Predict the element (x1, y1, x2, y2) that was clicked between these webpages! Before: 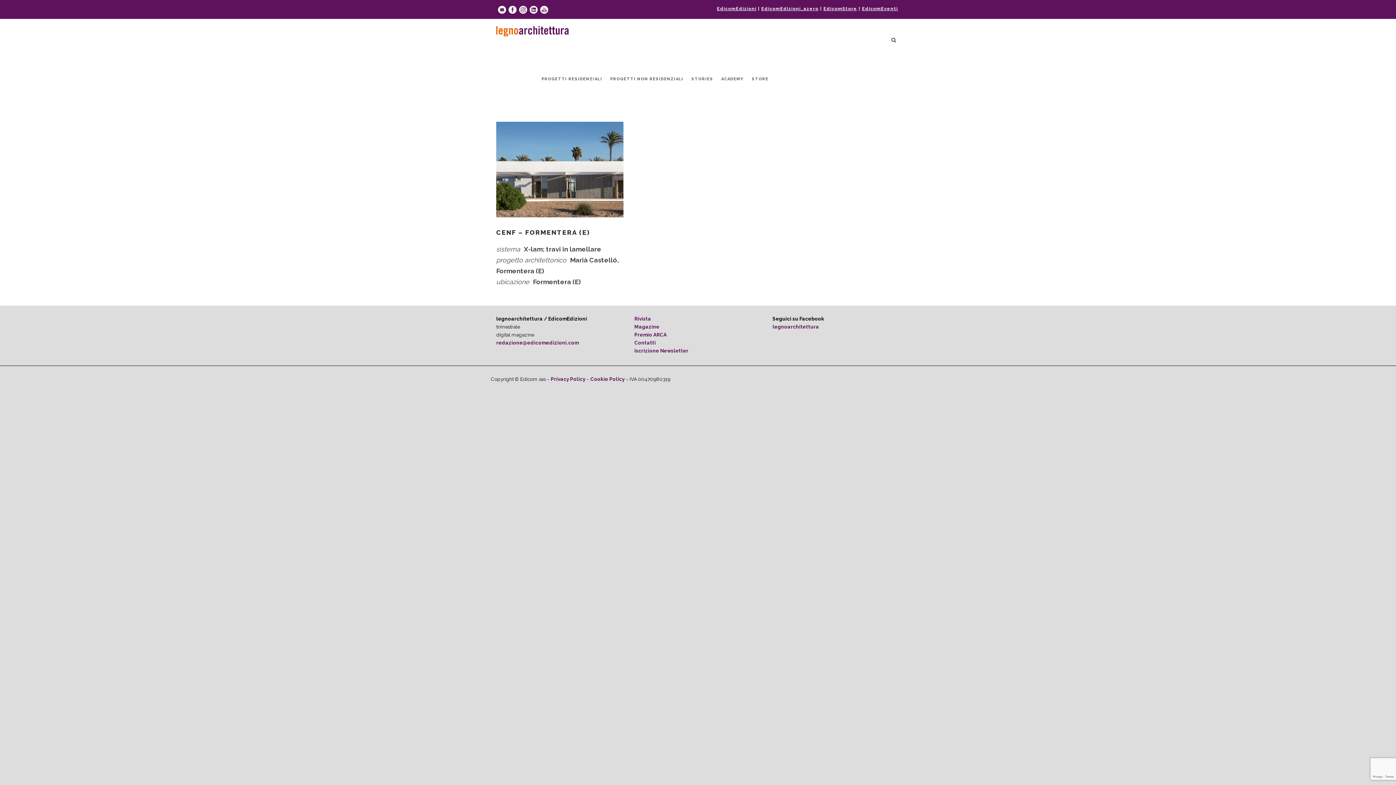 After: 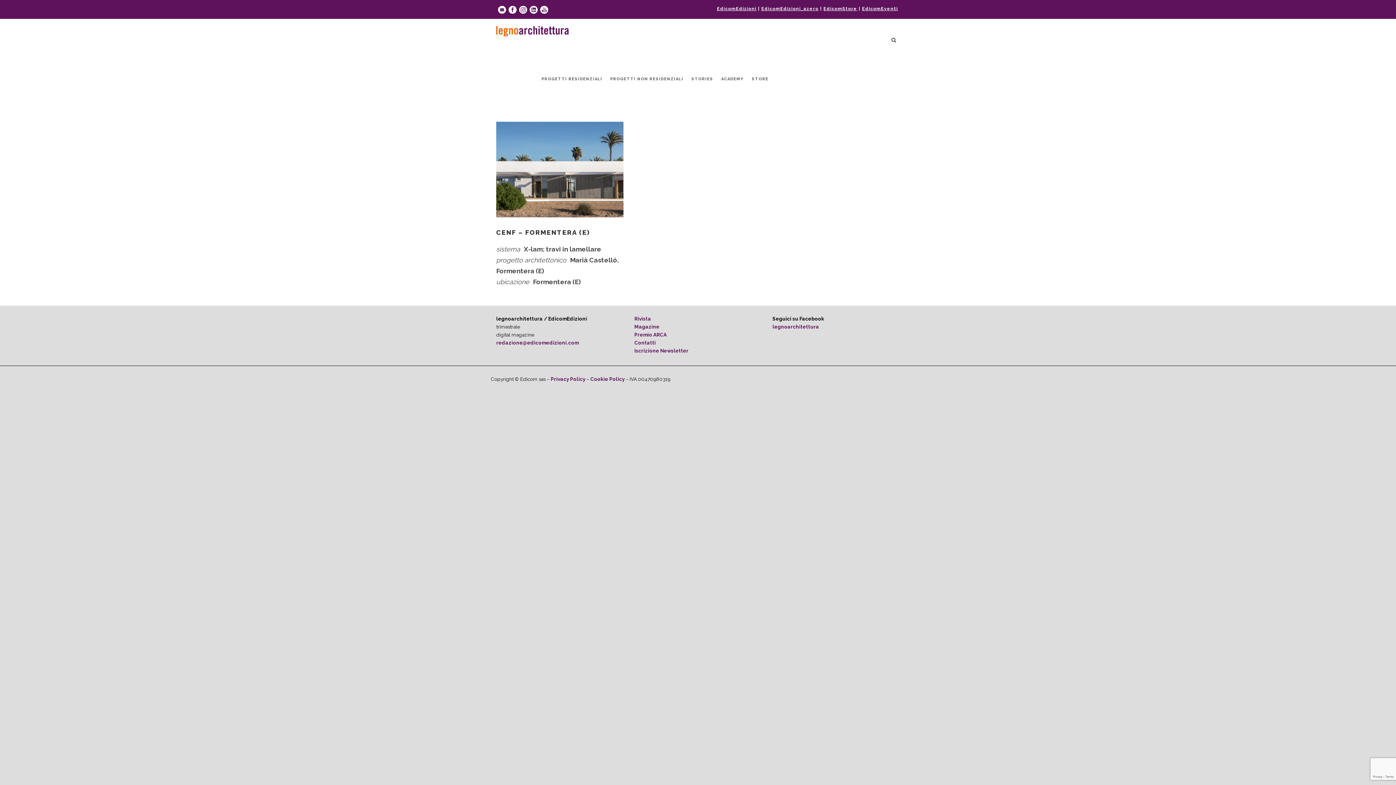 Action: label: EdicomEventi bbox: (862, 6, 898, 11)